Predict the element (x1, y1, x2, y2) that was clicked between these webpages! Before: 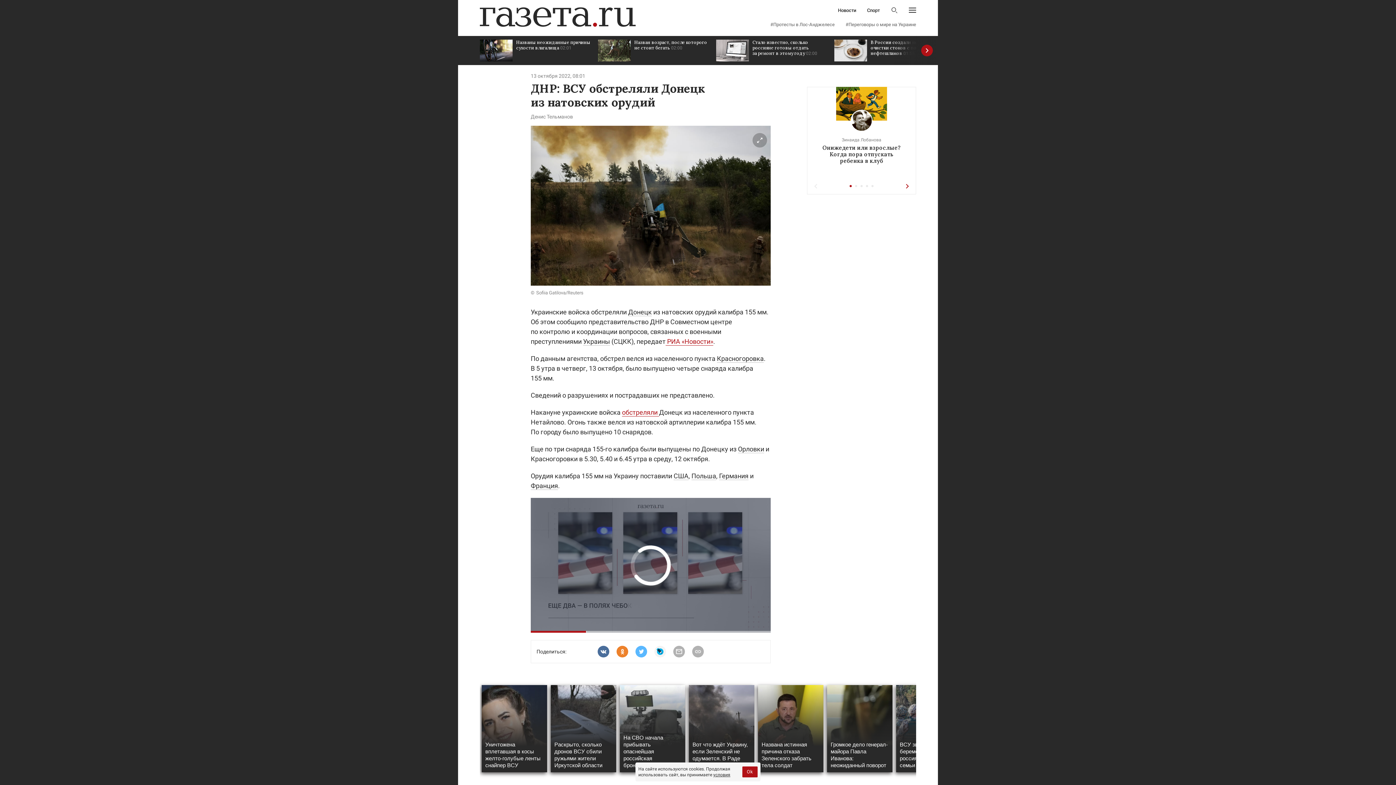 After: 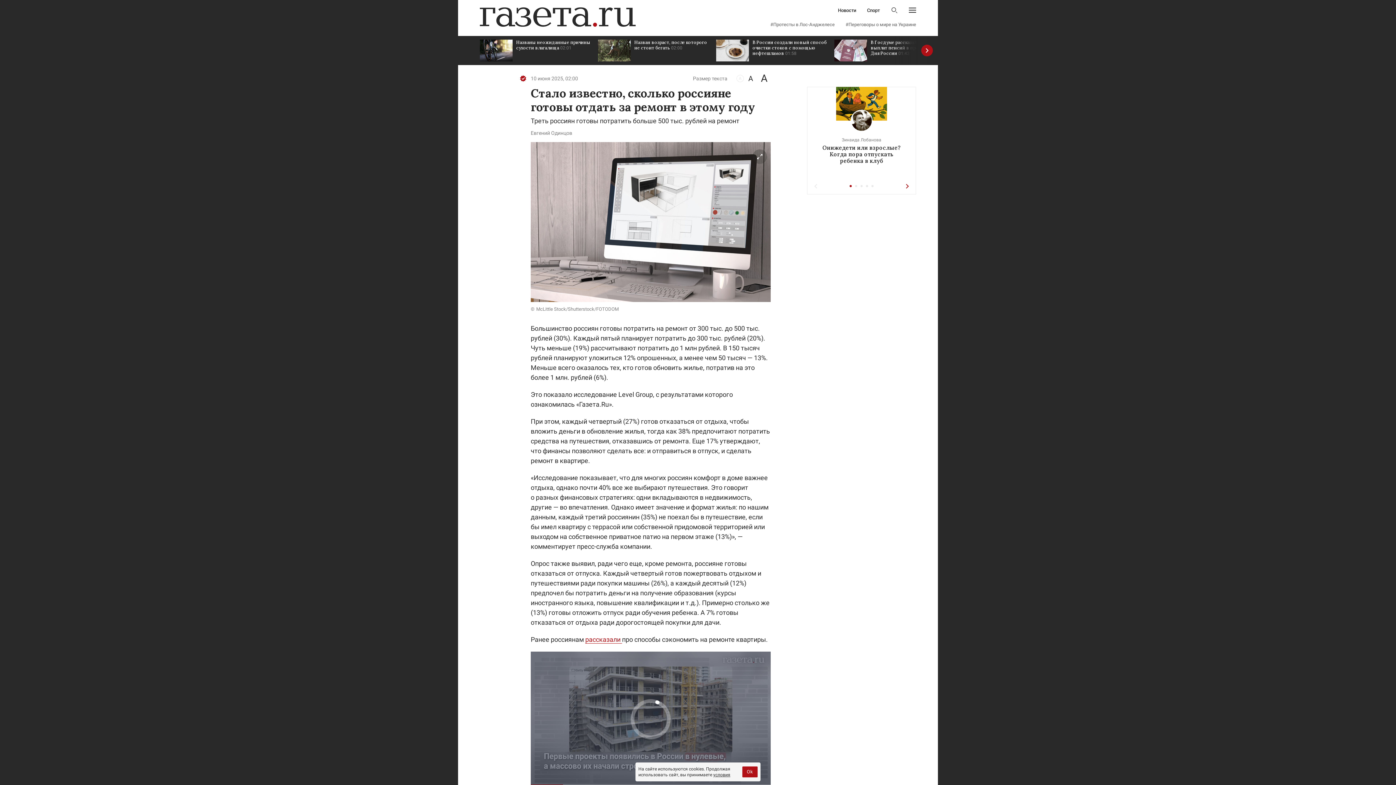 Action: bbox: (716, 36, 827, 65) label: Стало известно, сколько россияне готовы отдать за ремонт в этому году 02:00